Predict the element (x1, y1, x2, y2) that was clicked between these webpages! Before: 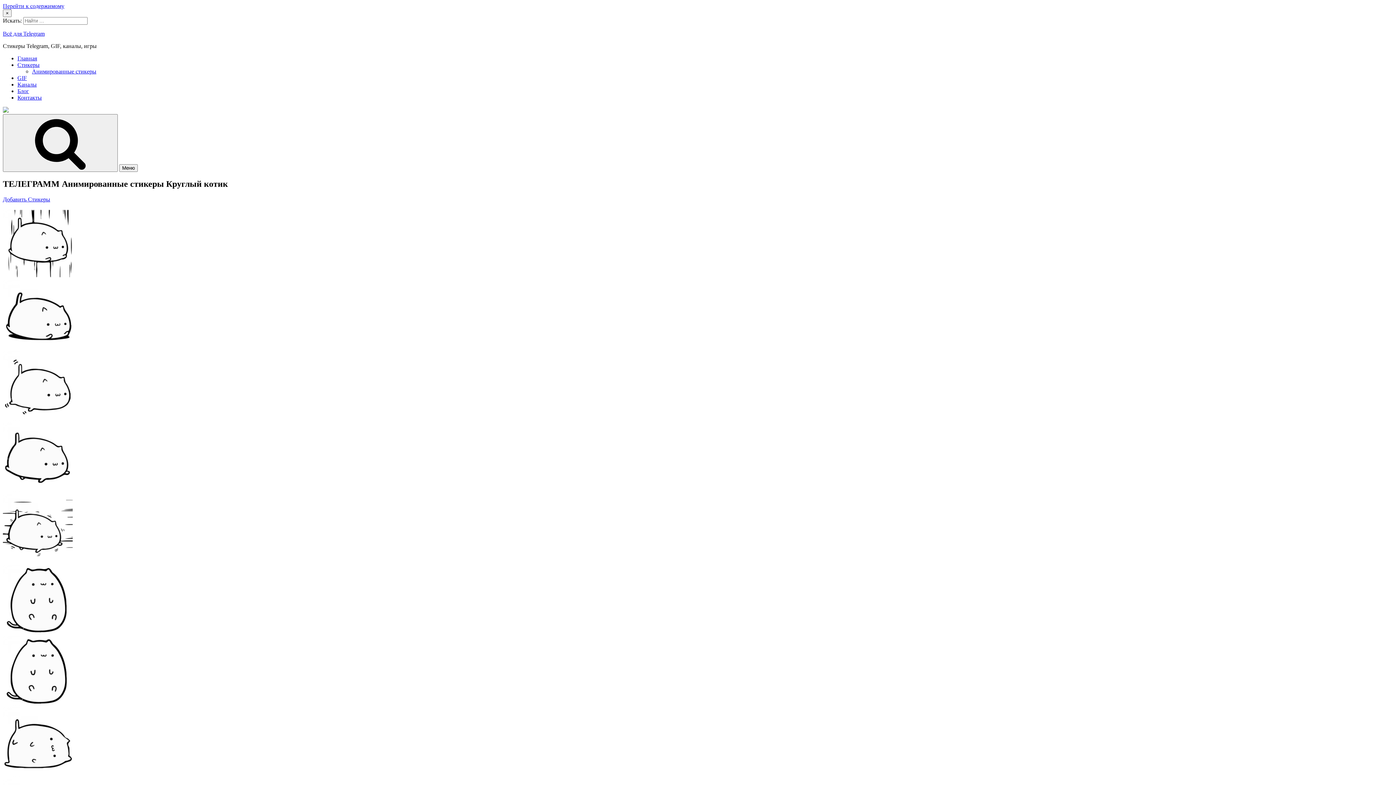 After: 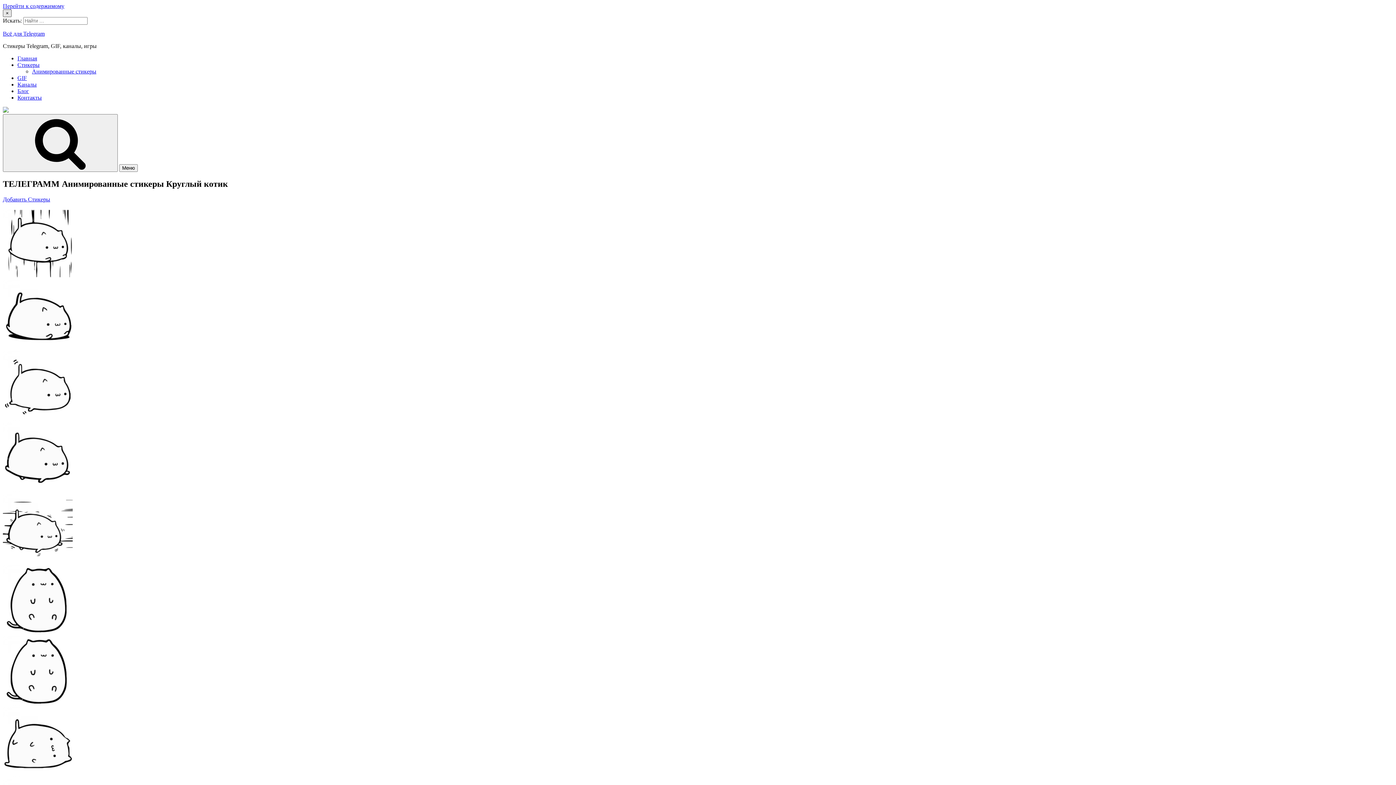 Action: bbox: (2, 9, 11, 17) label: ×